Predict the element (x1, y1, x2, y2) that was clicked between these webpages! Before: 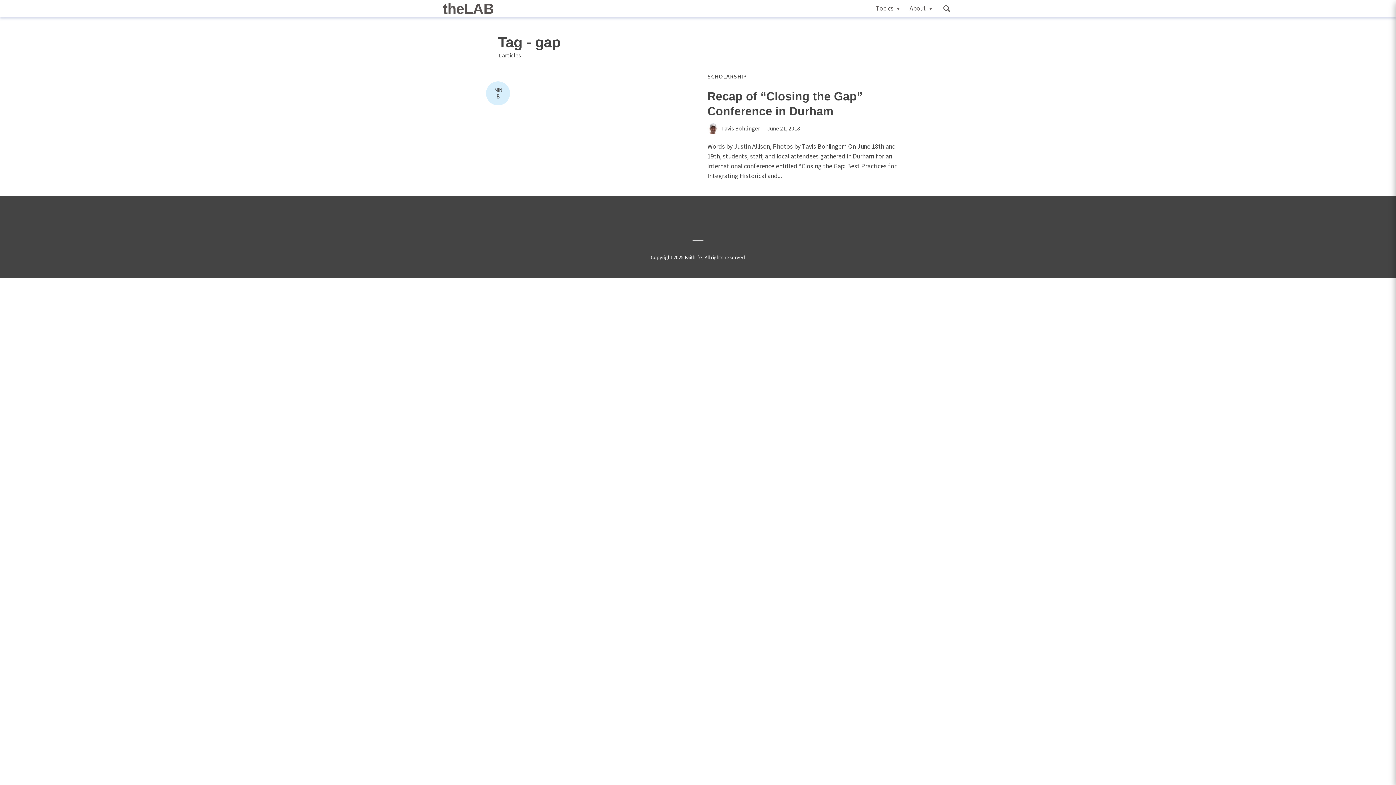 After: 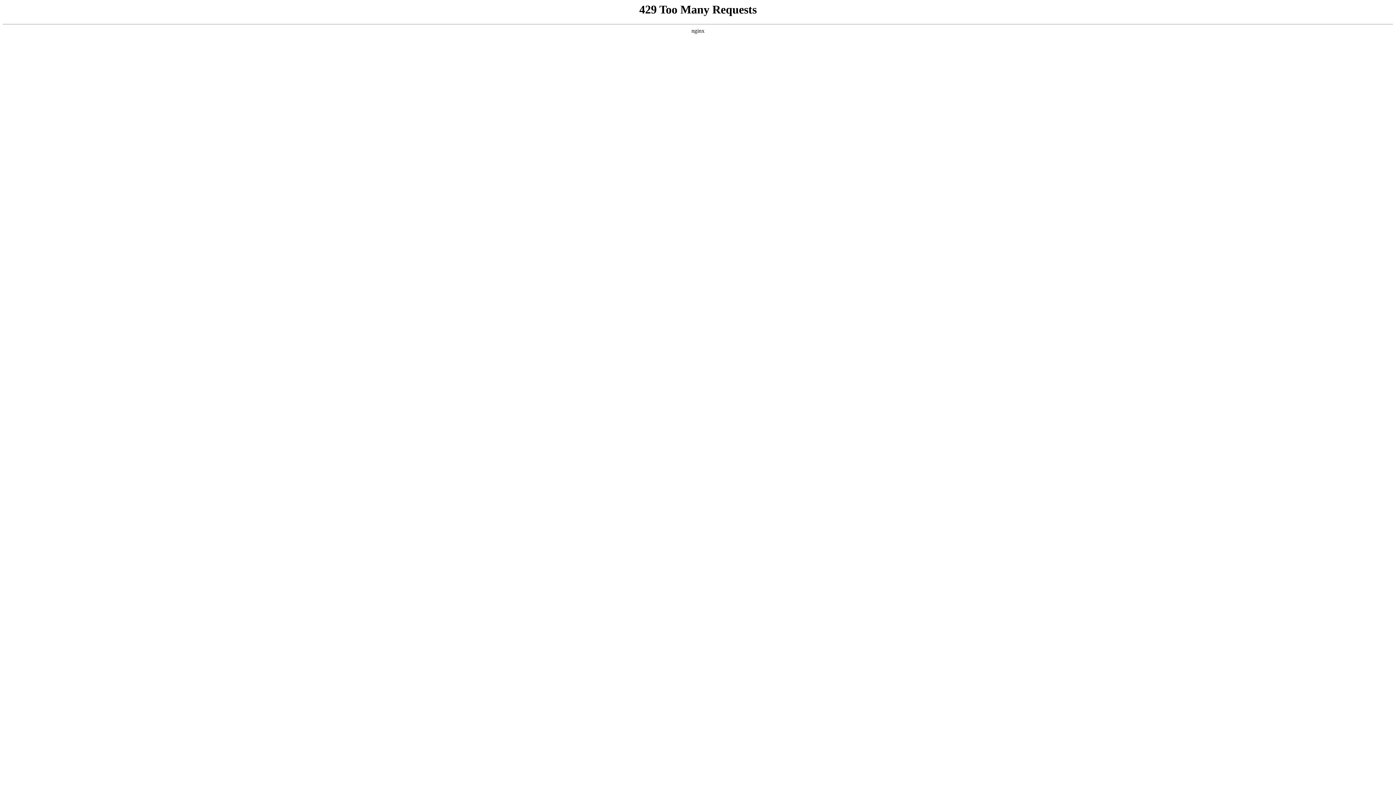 Action: label: About bbox: (909, 0, 933, 16)